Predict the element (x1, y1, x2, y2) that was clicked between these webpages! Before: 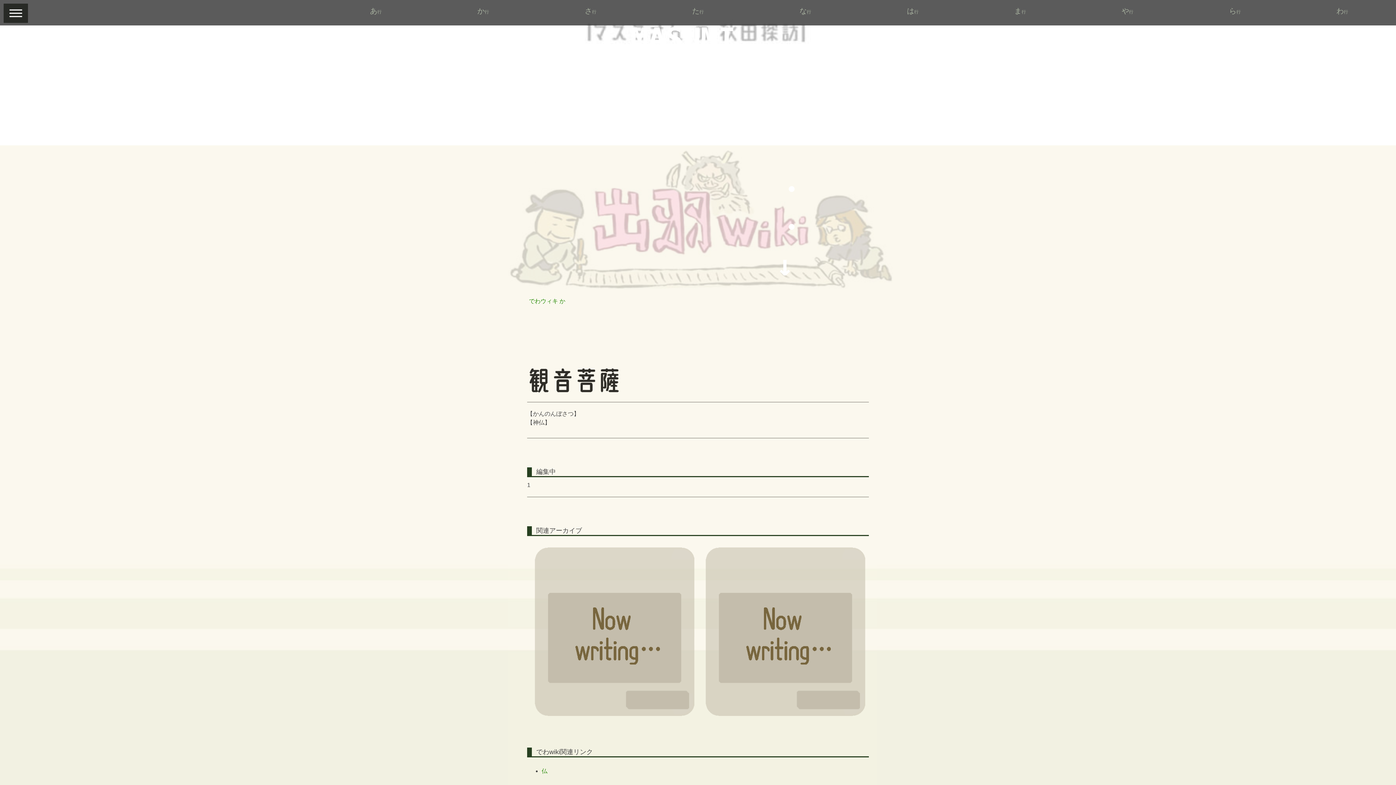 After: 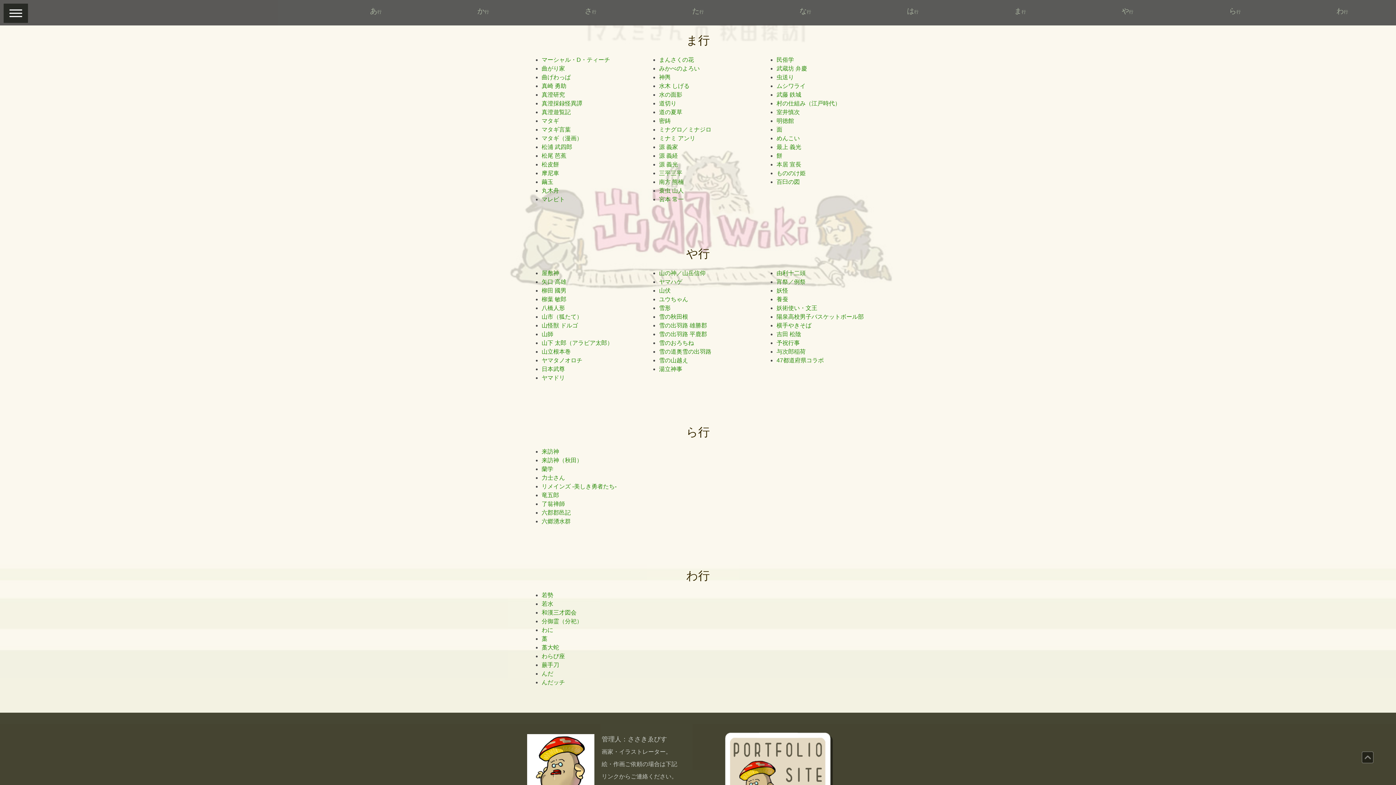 Action: bbox: (1014, 6, 1026, 14) label: ま行